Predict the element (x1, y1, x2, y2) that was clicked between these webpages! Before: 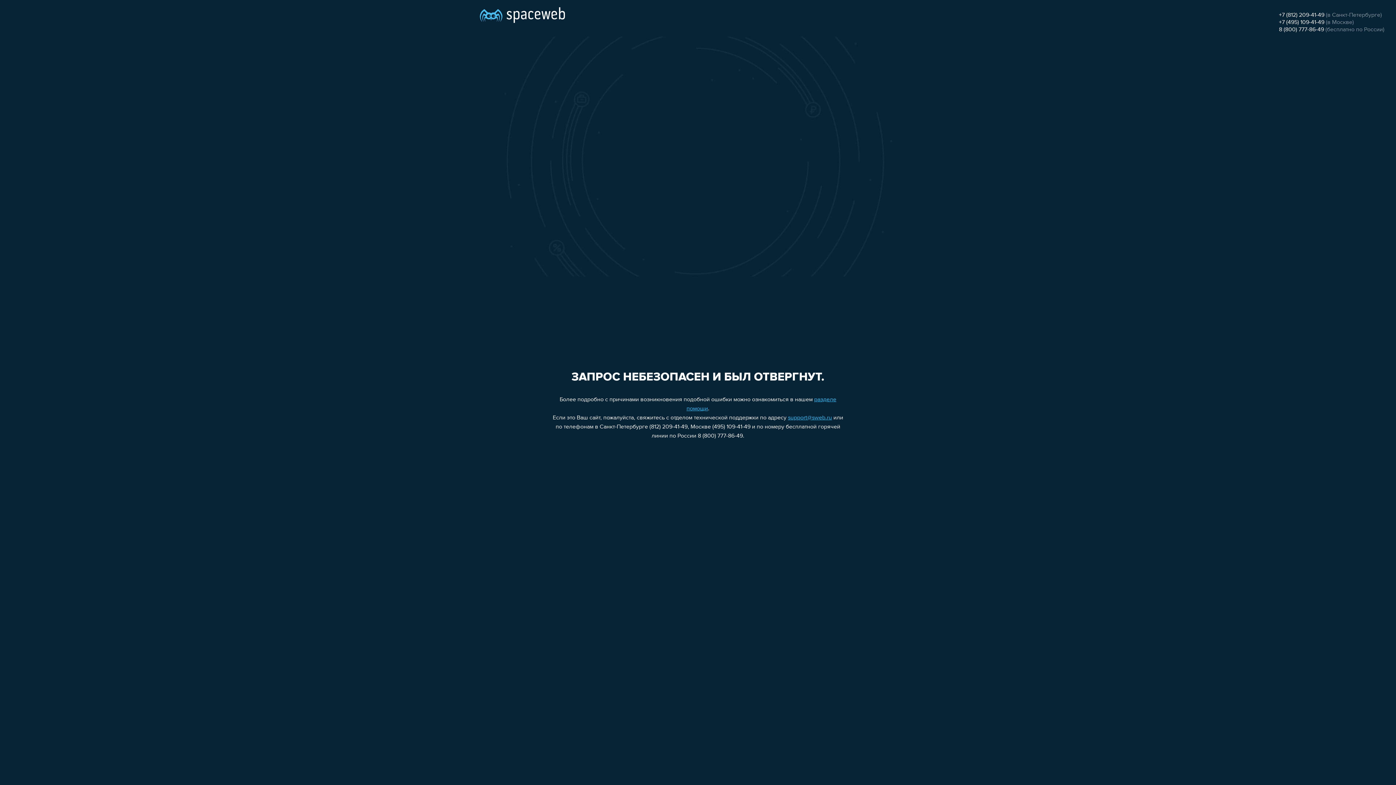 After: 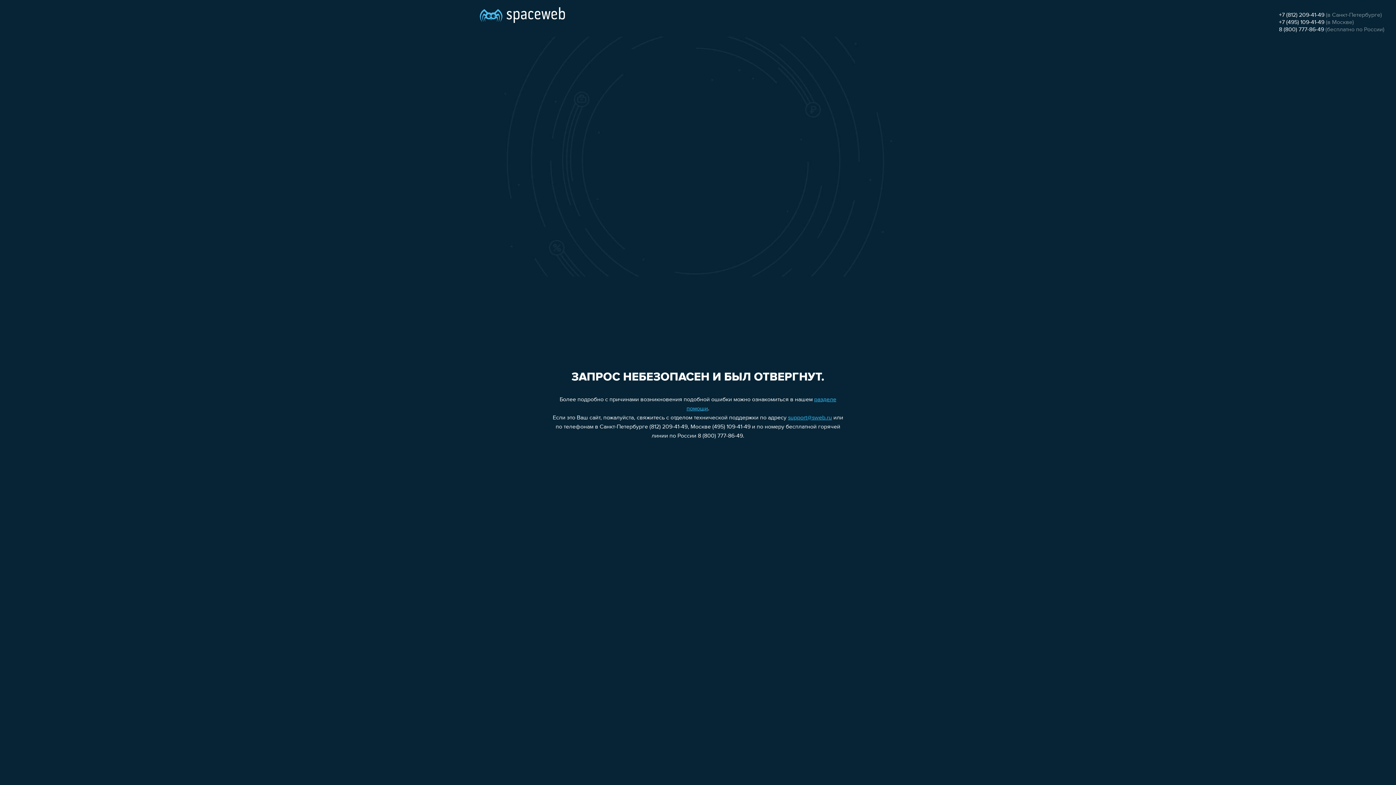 Action: bbox: (1279, 19, 1324, 25) label: +7 (495) 109-41-49